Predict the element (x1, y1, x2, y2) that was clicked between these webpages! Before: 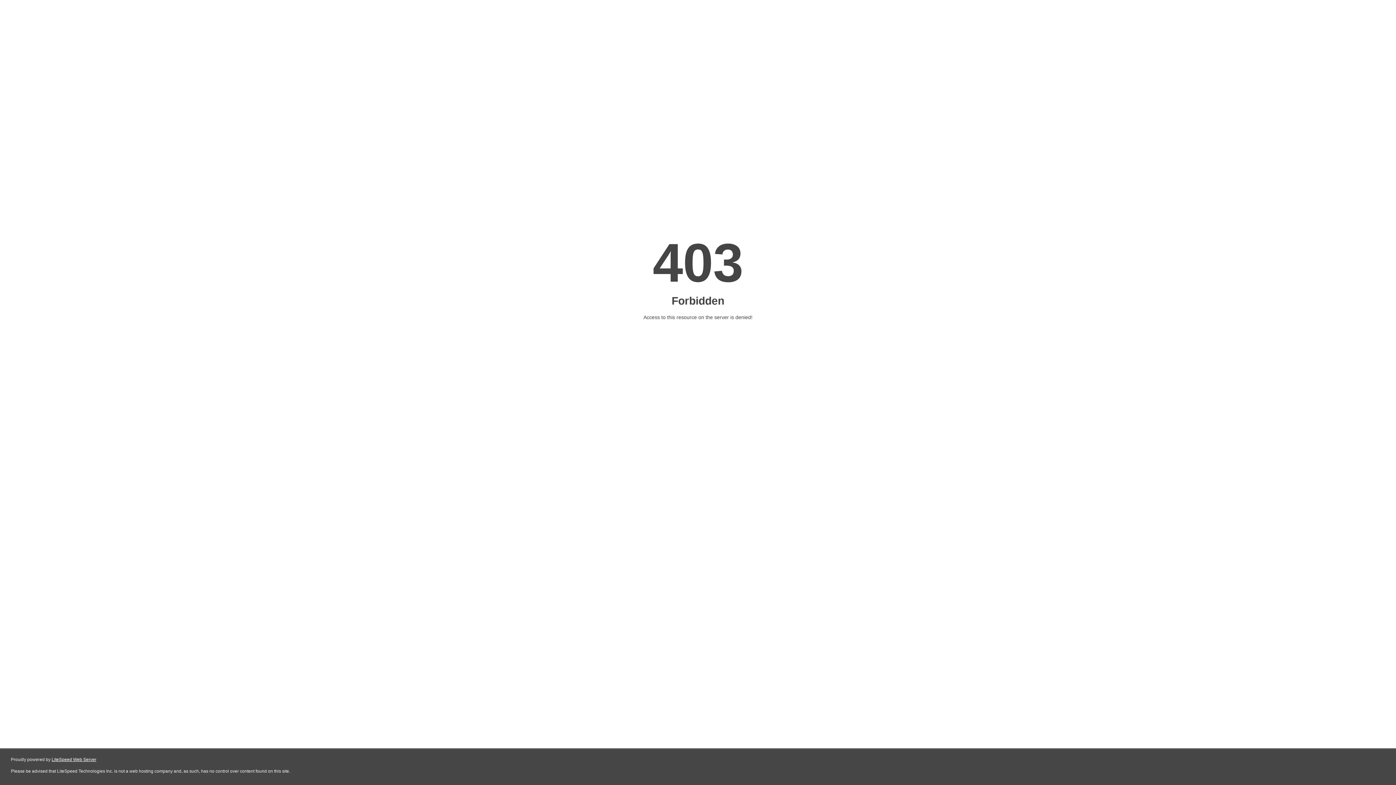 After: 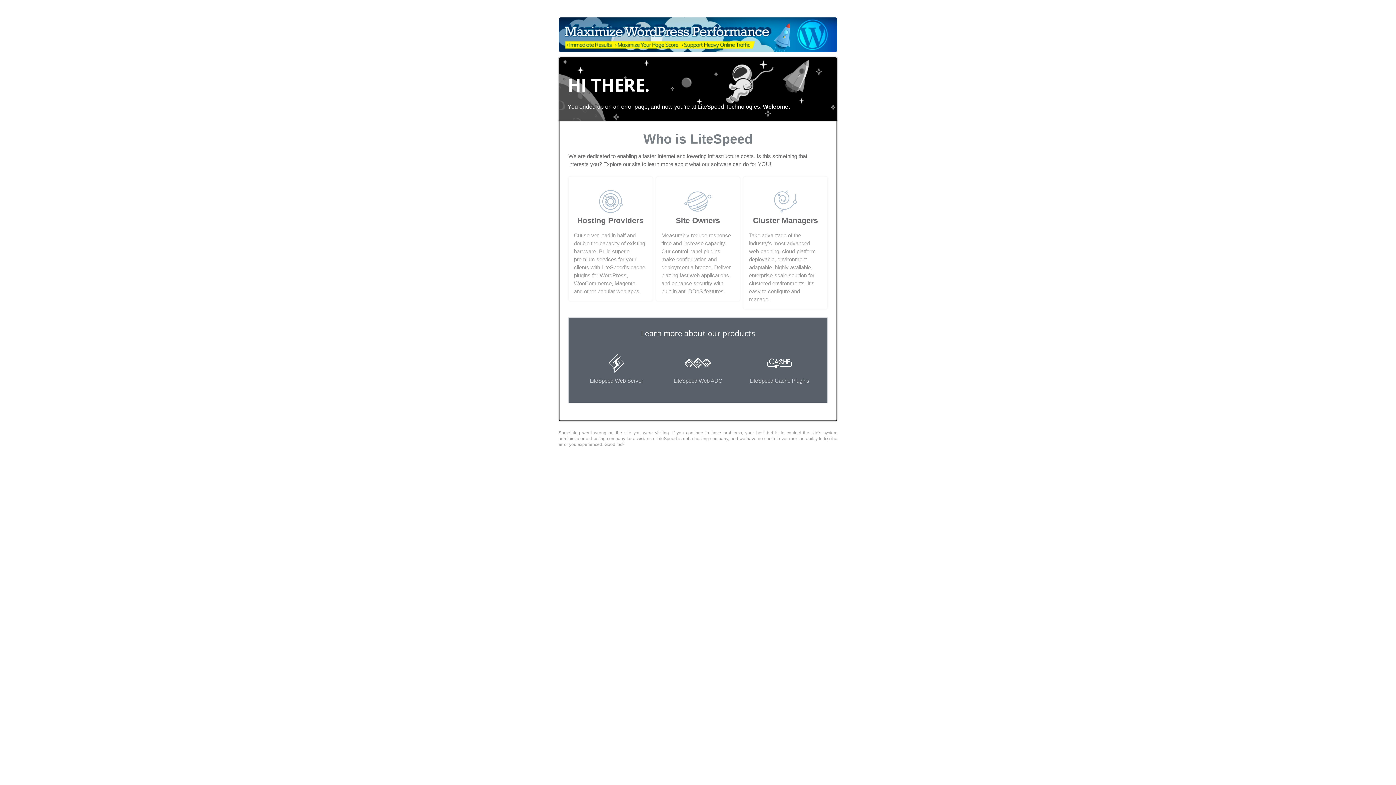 Action: bbox: (51, 757, 96, 762) label: LiteSpeed Web Server